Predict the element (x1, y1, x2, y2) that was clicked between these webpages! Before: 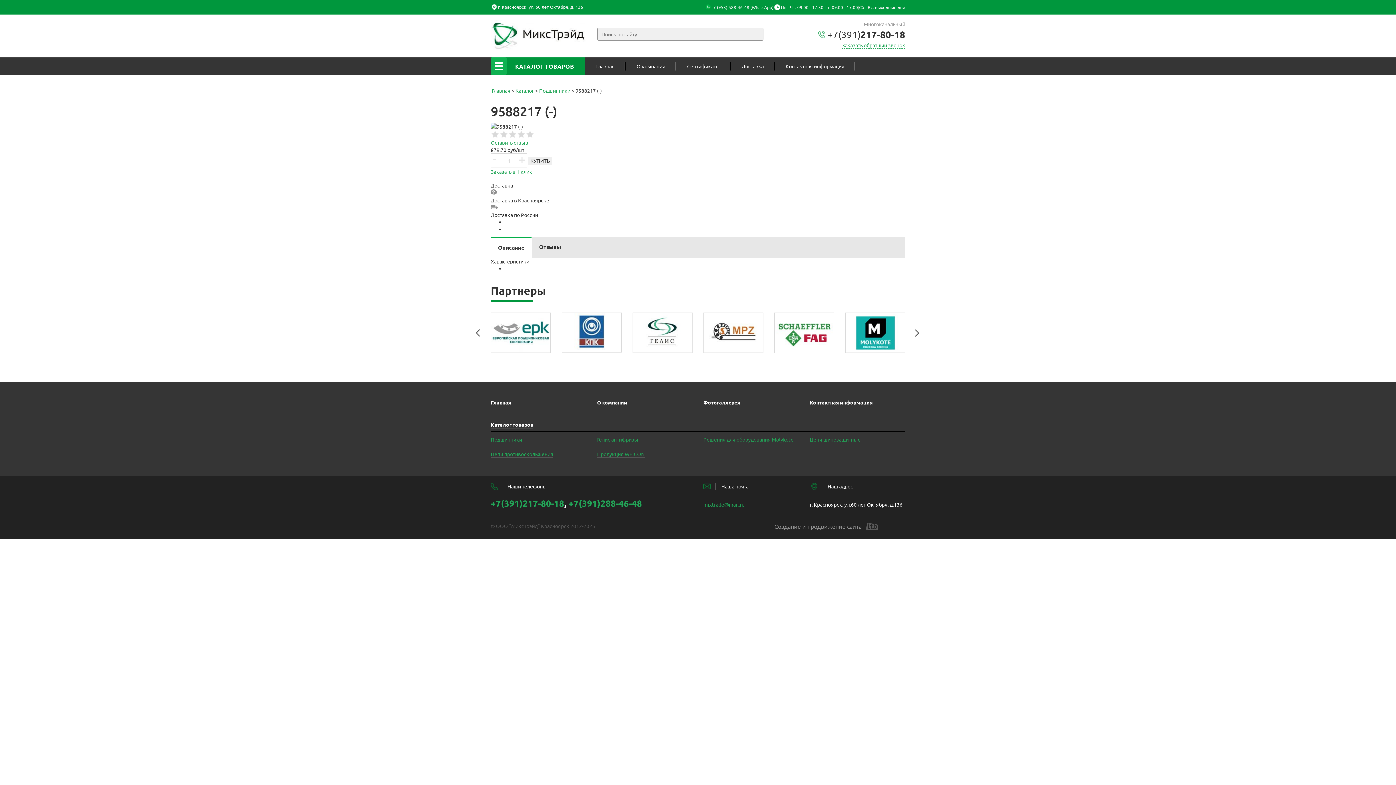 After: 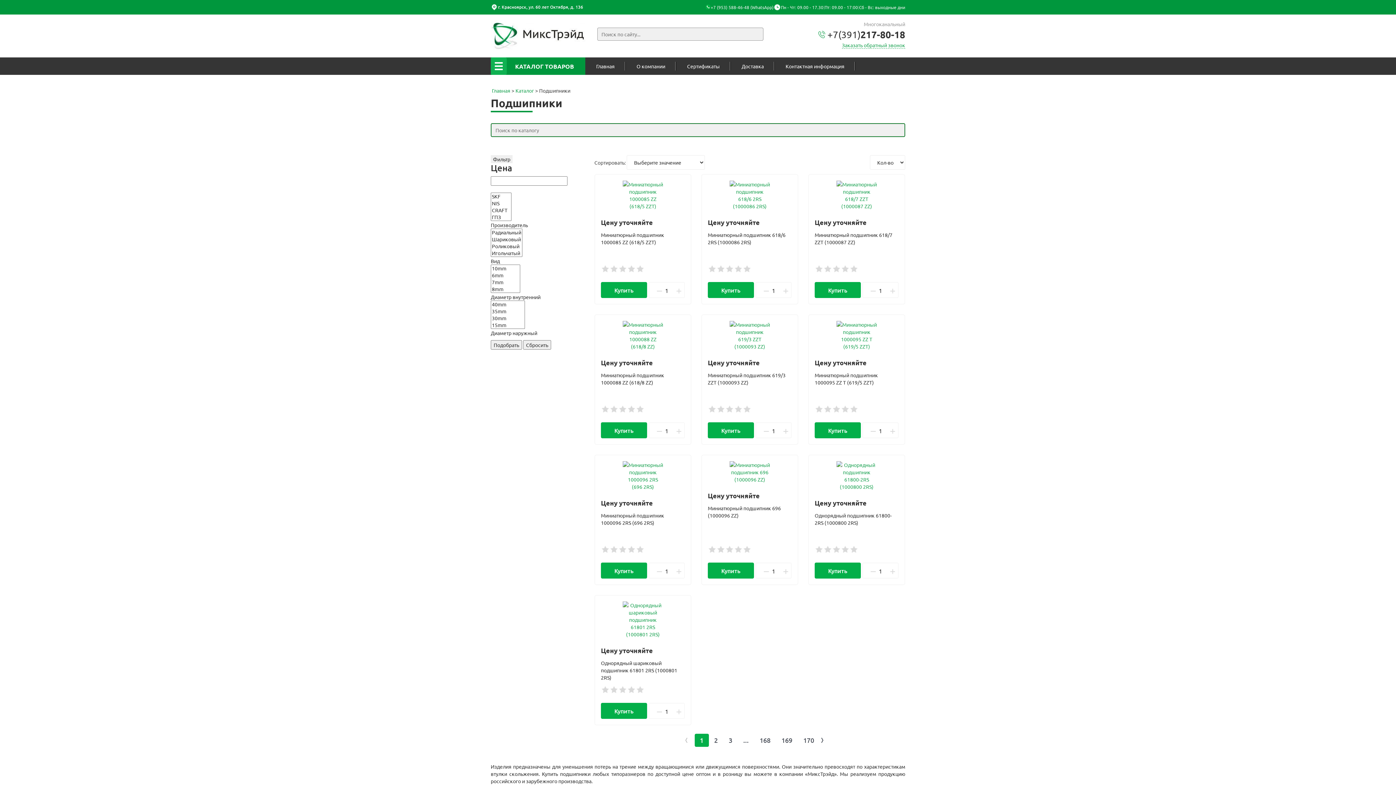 Action: bbox: (539, 87, 570, 93) label: Подшипники